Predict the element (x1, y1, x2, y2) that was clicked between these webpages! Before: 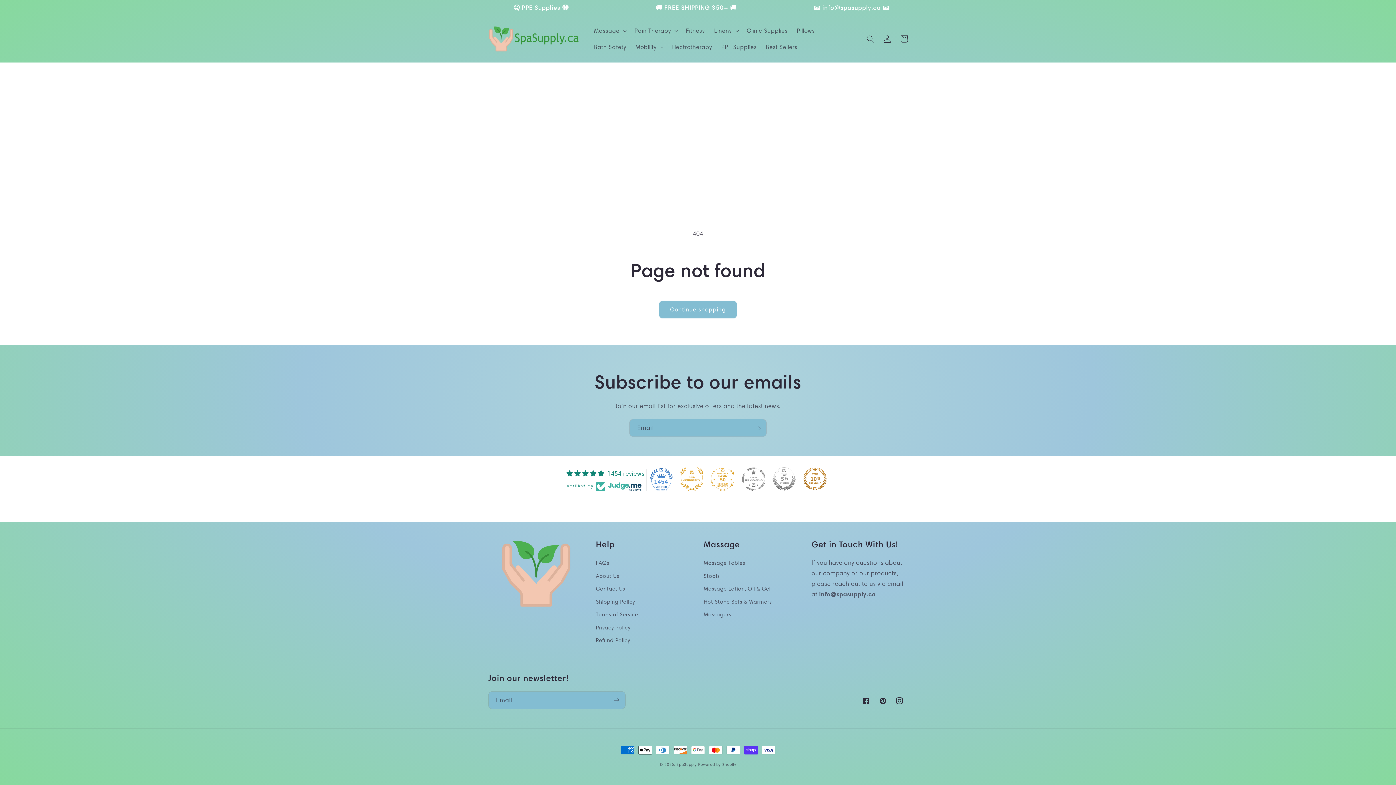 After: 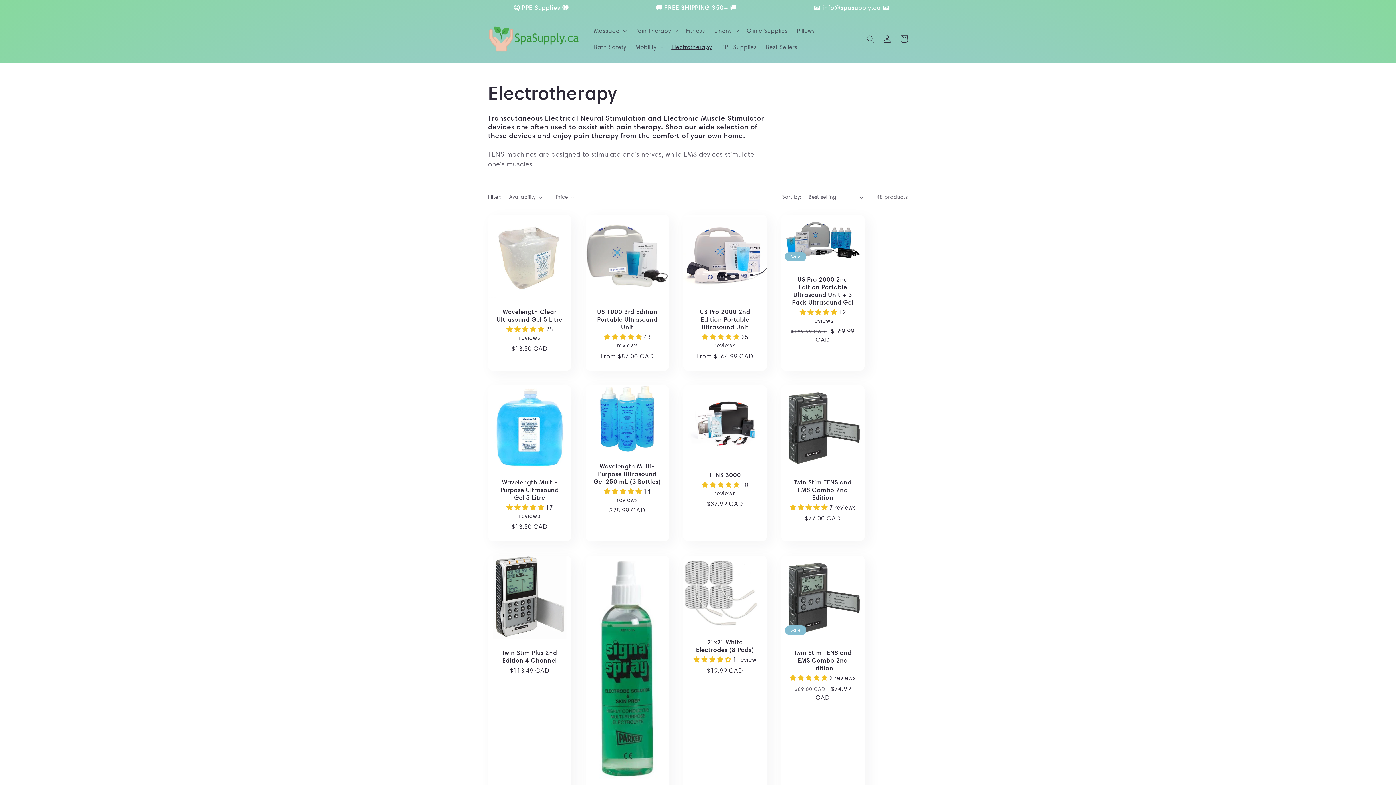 Action: bbox: (667, 38, 716, 55) label: Electrotherapy